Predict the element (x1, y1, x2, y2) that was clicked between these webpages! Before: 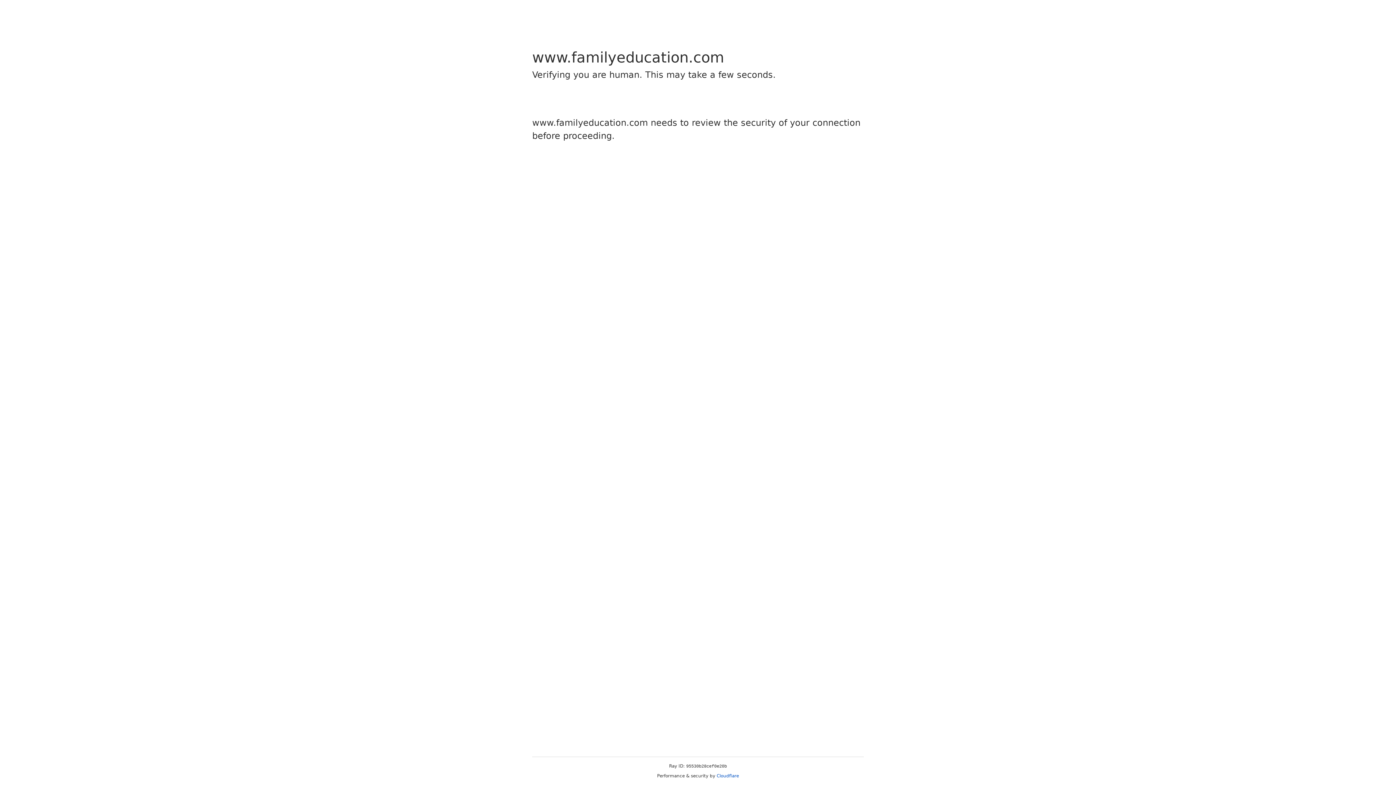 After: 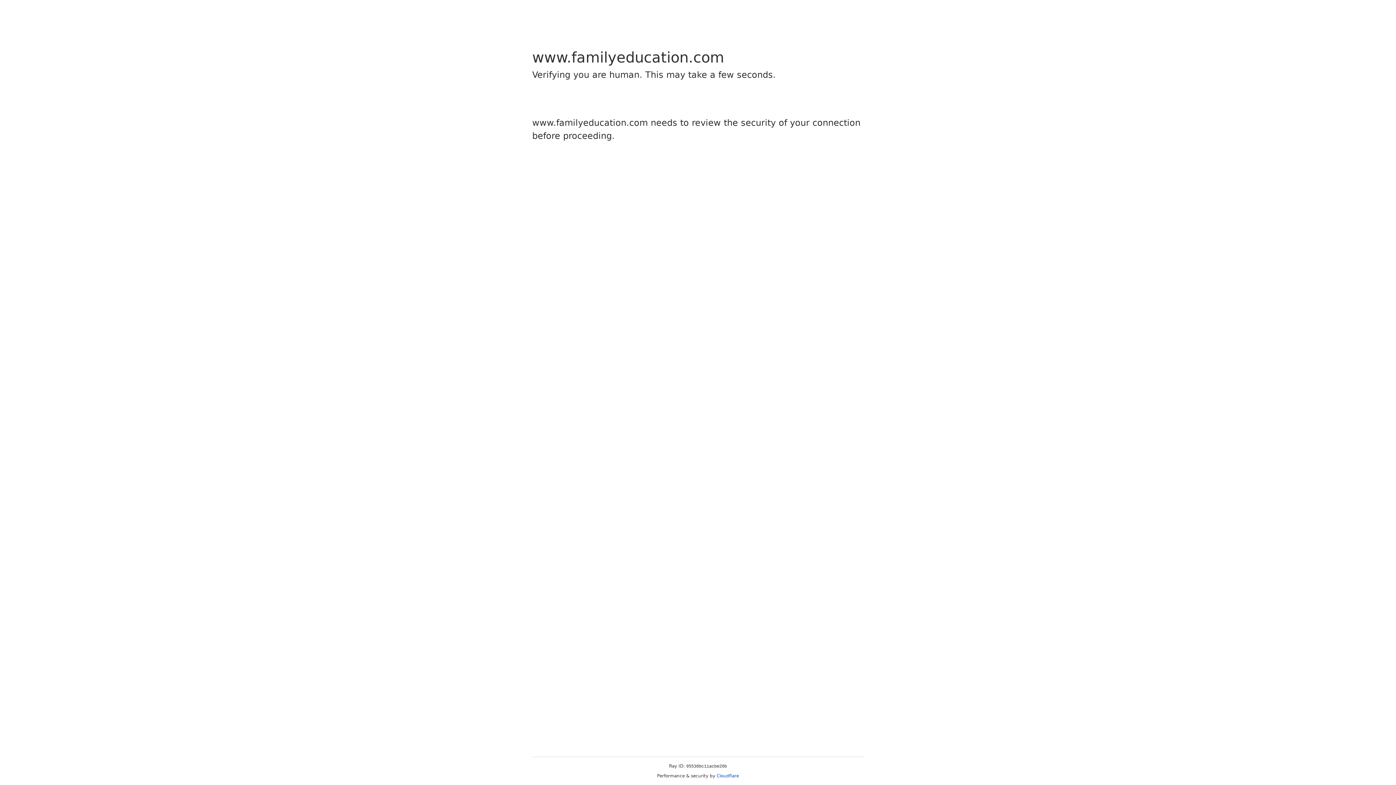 Action: bbox: (716, 773, 739, 778) label: Cloudflare